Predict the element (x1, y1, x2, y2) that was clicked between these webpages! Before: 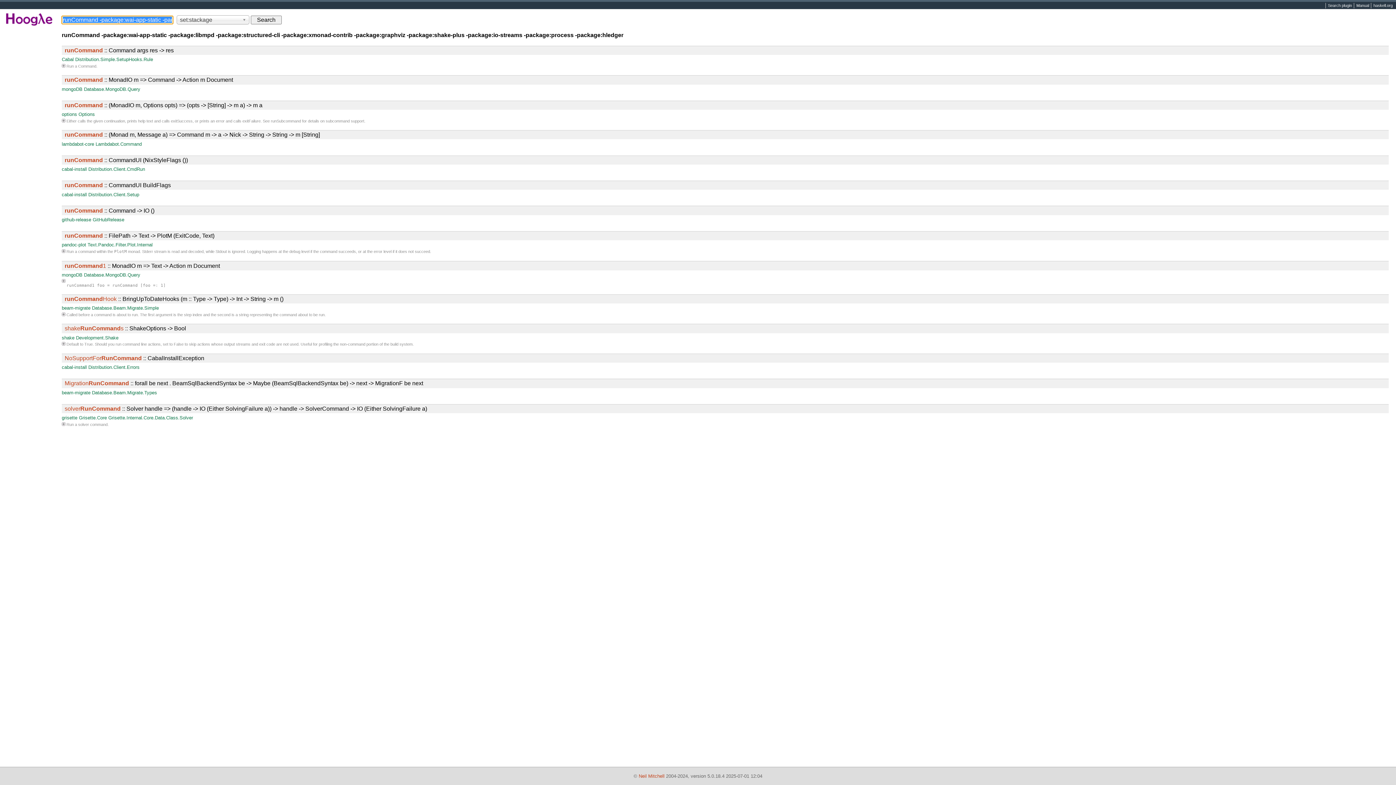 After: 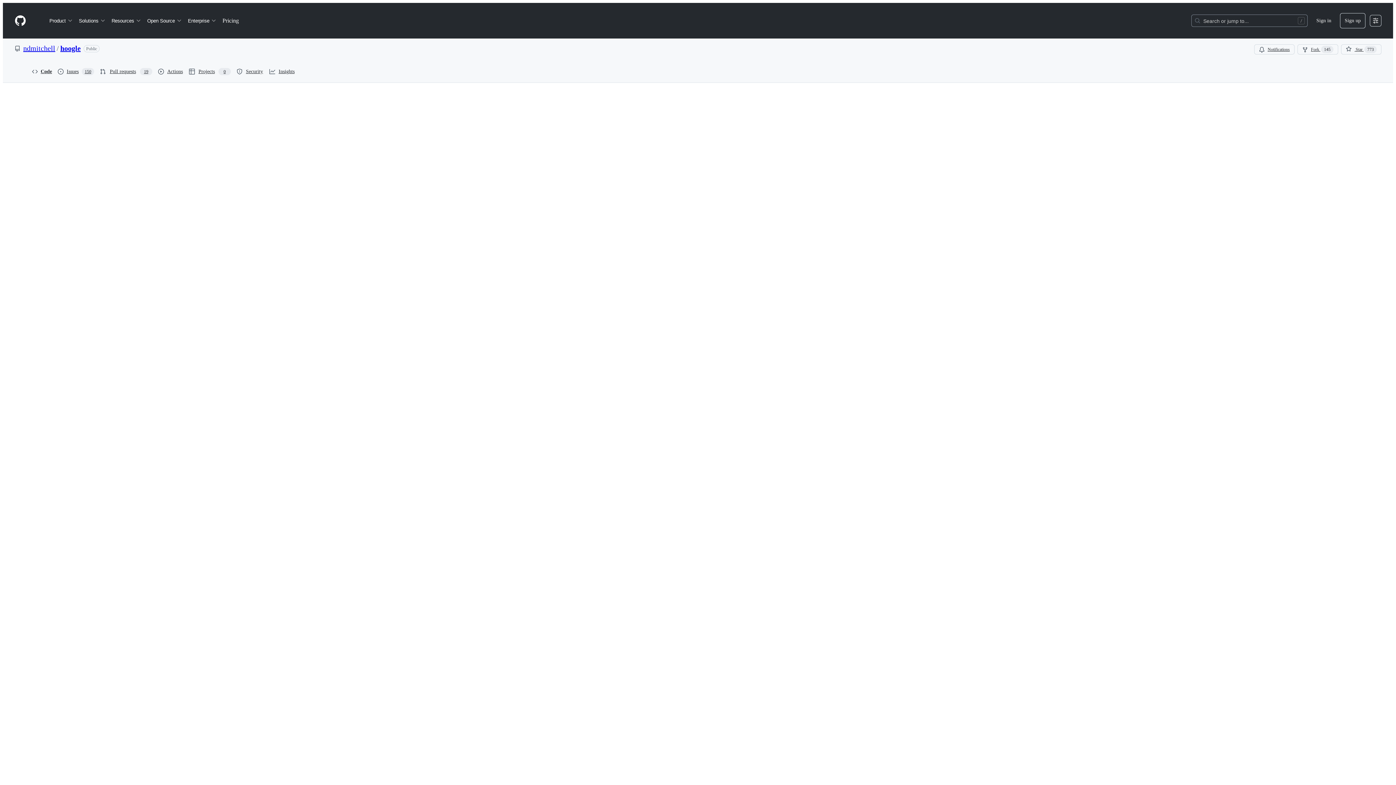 Action: bbox: (1354, 2, 1371, 8) label: Manual